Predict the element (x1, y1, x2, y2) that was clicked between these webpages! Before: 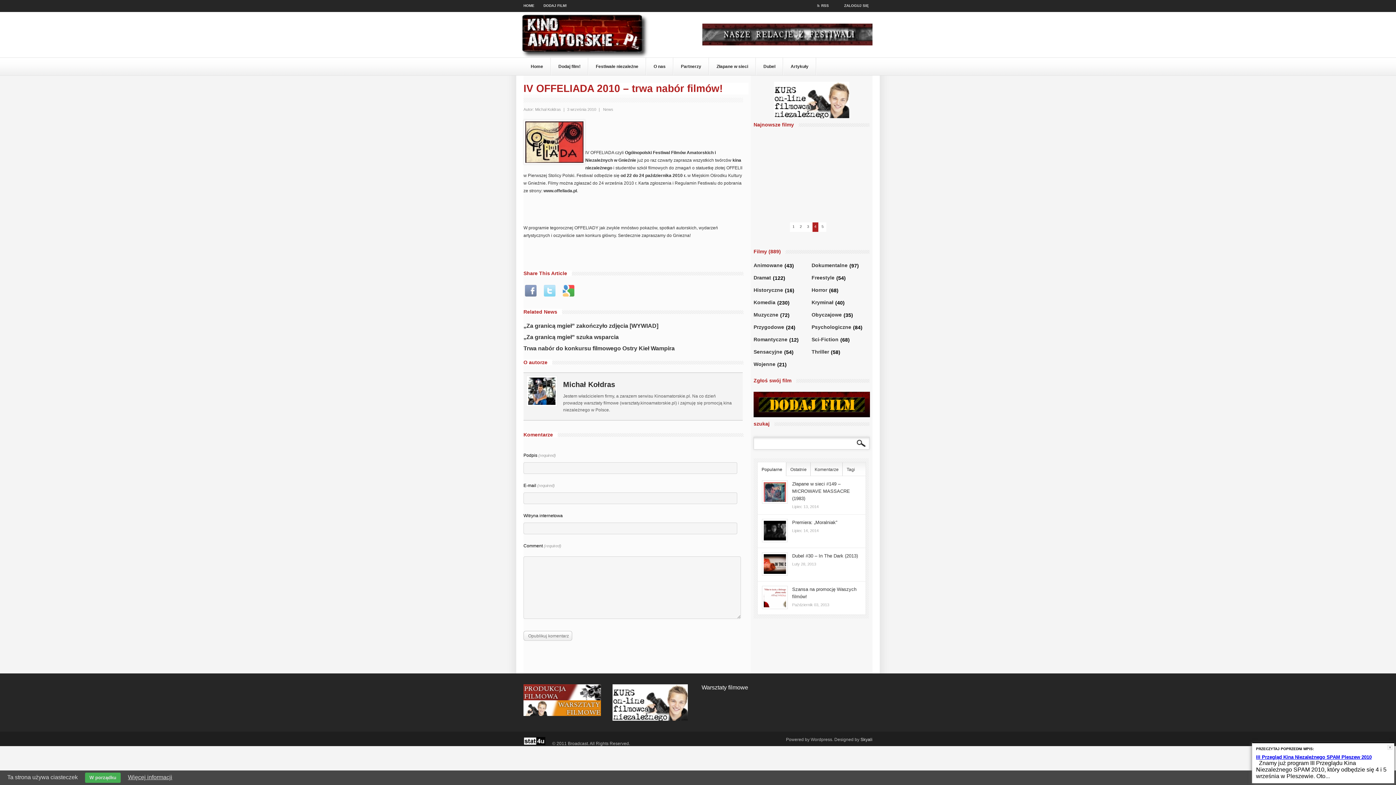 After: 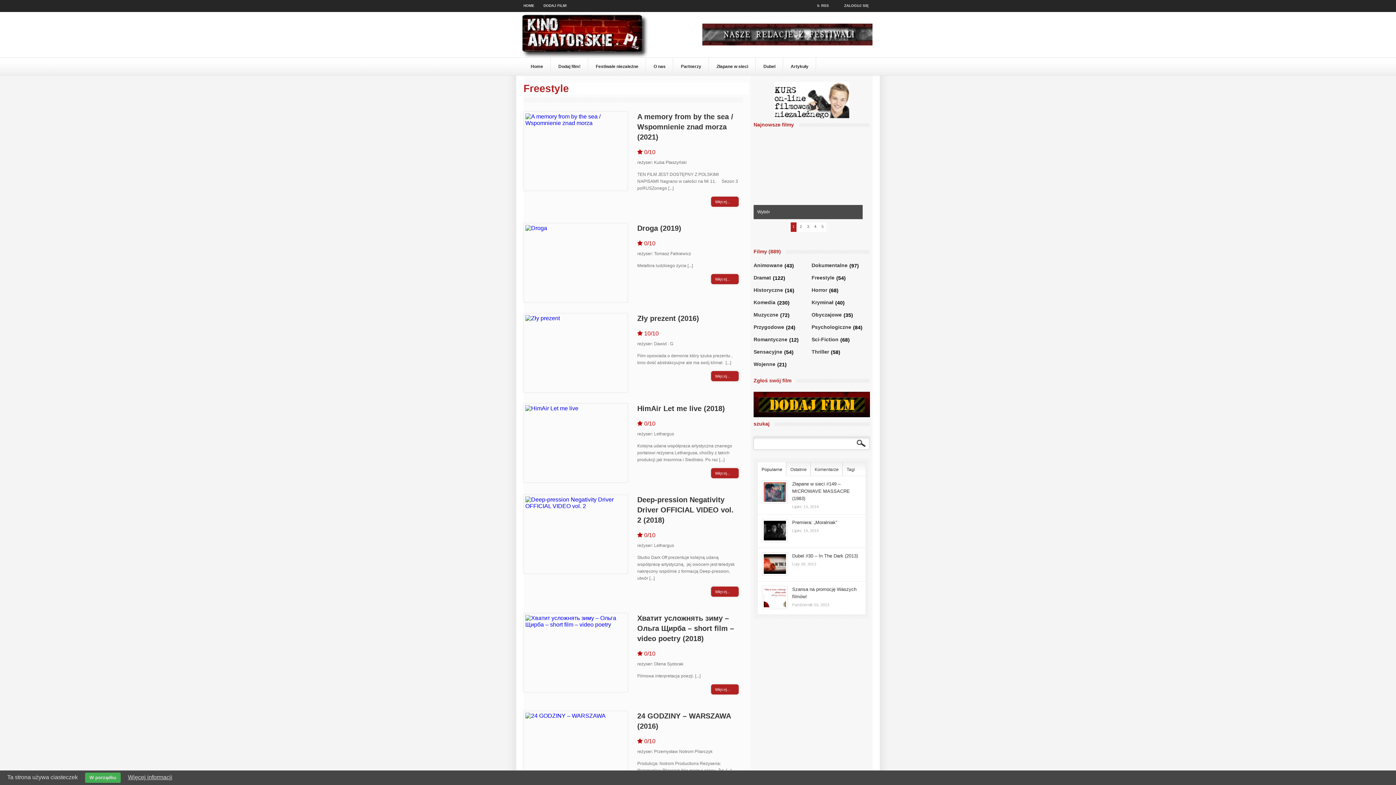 Action: bbox: (811, 275, 834, 287) label: Freestyle